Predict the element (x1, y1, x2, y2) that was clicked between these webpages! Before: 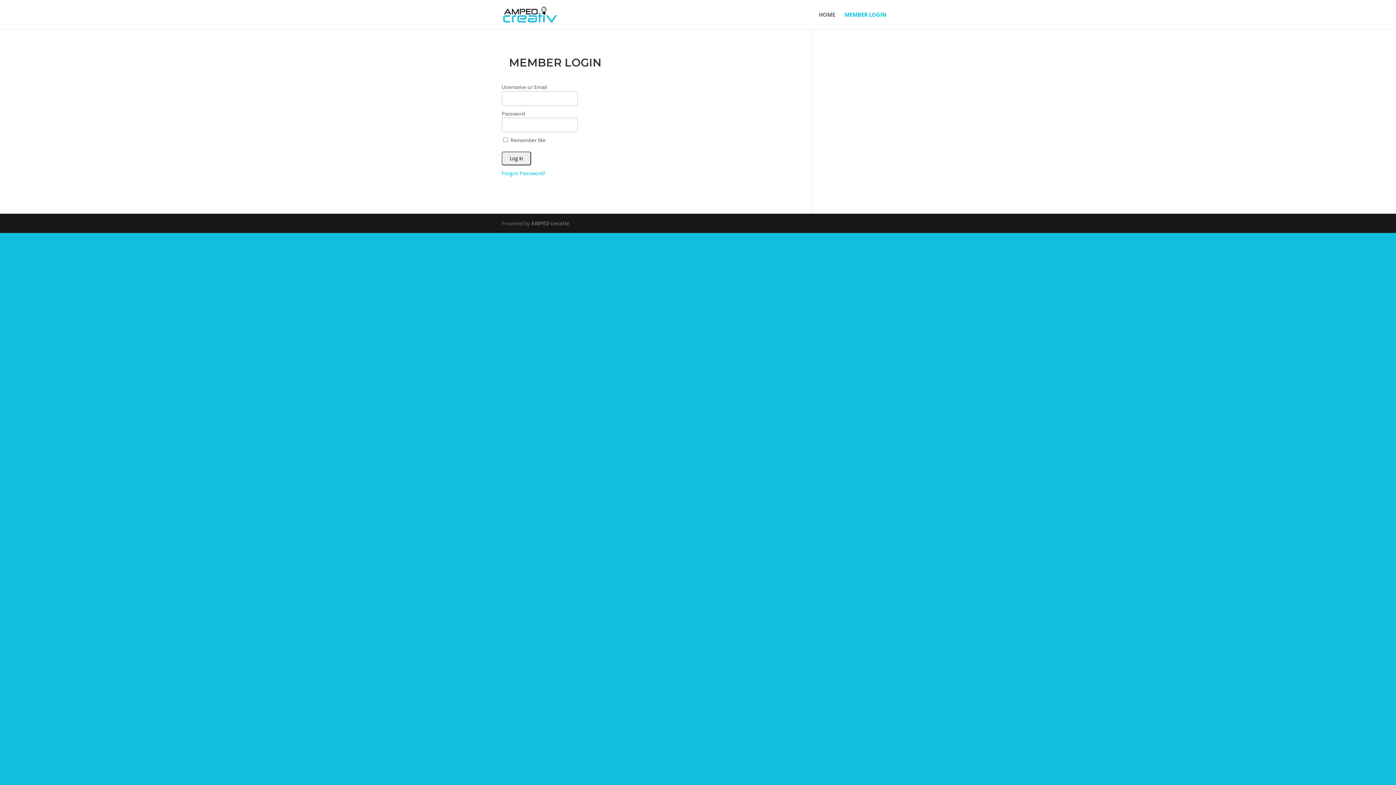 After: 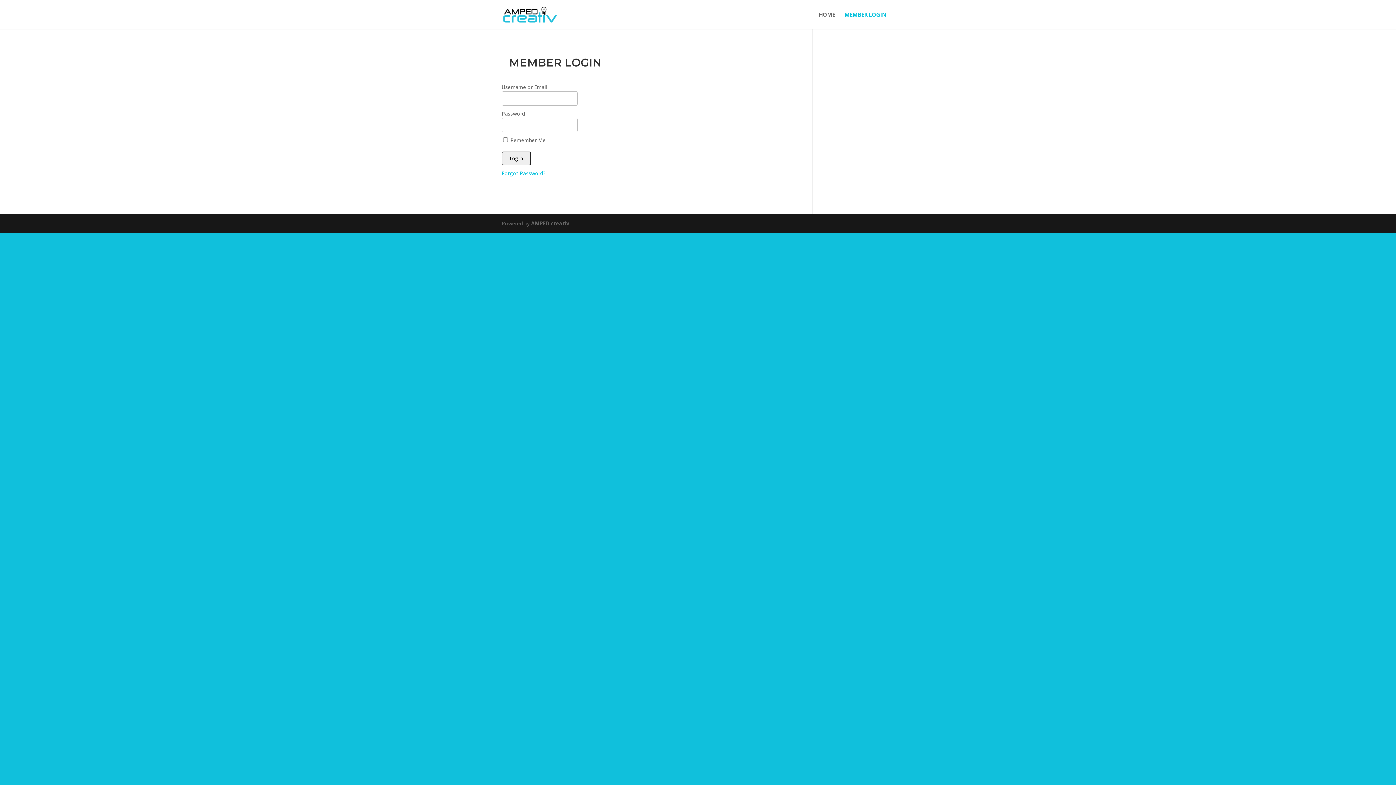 Action: bbox: (844, 12, 886, 29) label: MEMBER LOGIN